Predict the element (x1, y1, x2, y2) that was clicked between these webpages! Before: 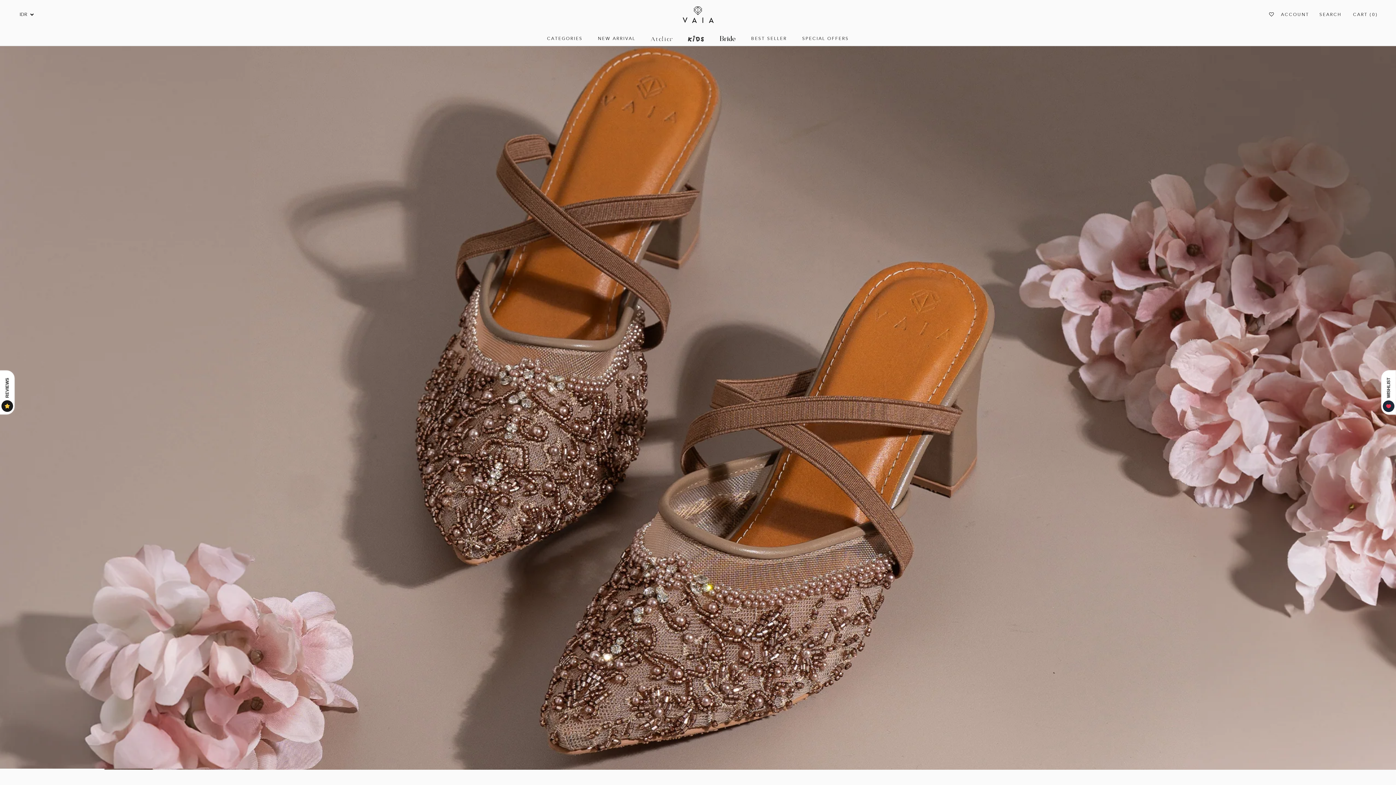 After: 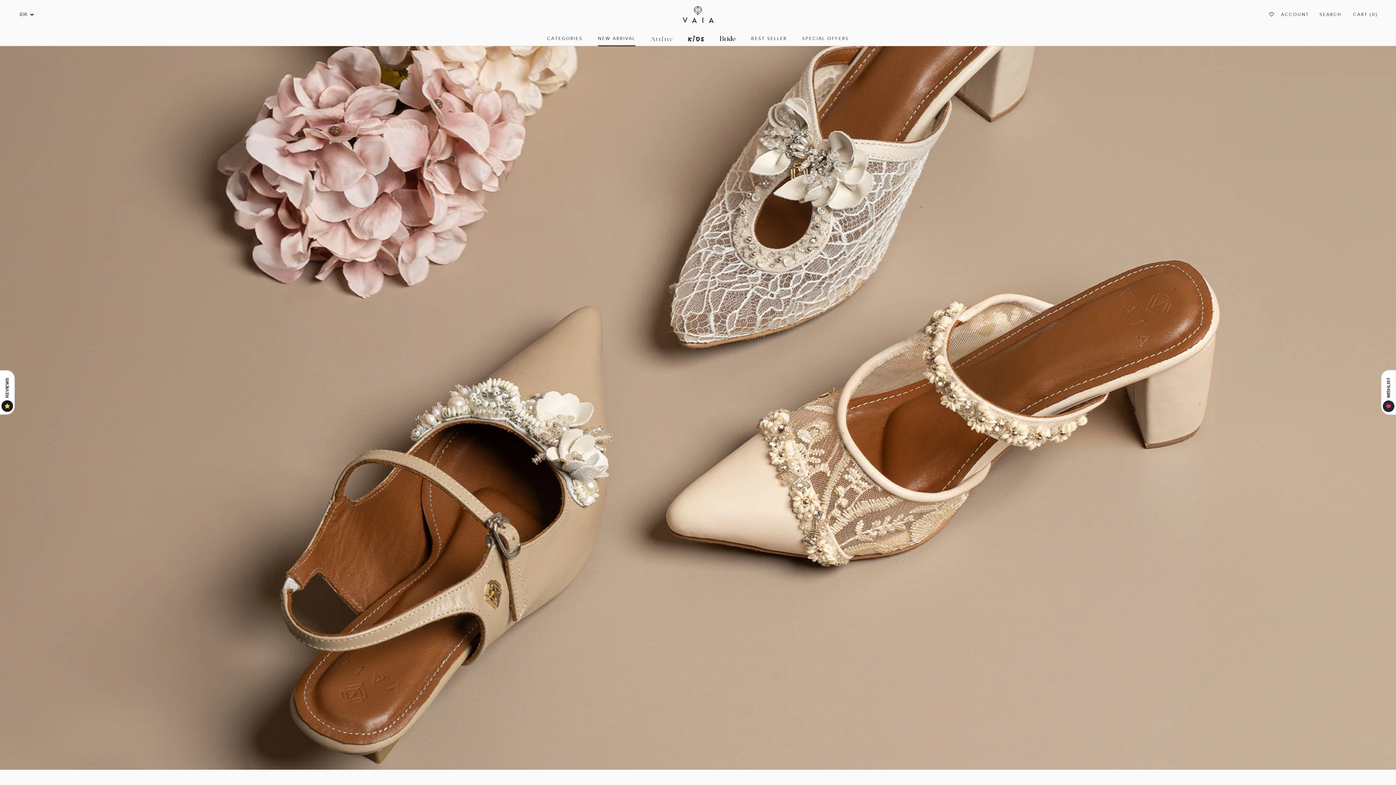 Action: label: NEW ARRIVAL
NEW ARRIVAL bbox: (598, 36, 635, 41)